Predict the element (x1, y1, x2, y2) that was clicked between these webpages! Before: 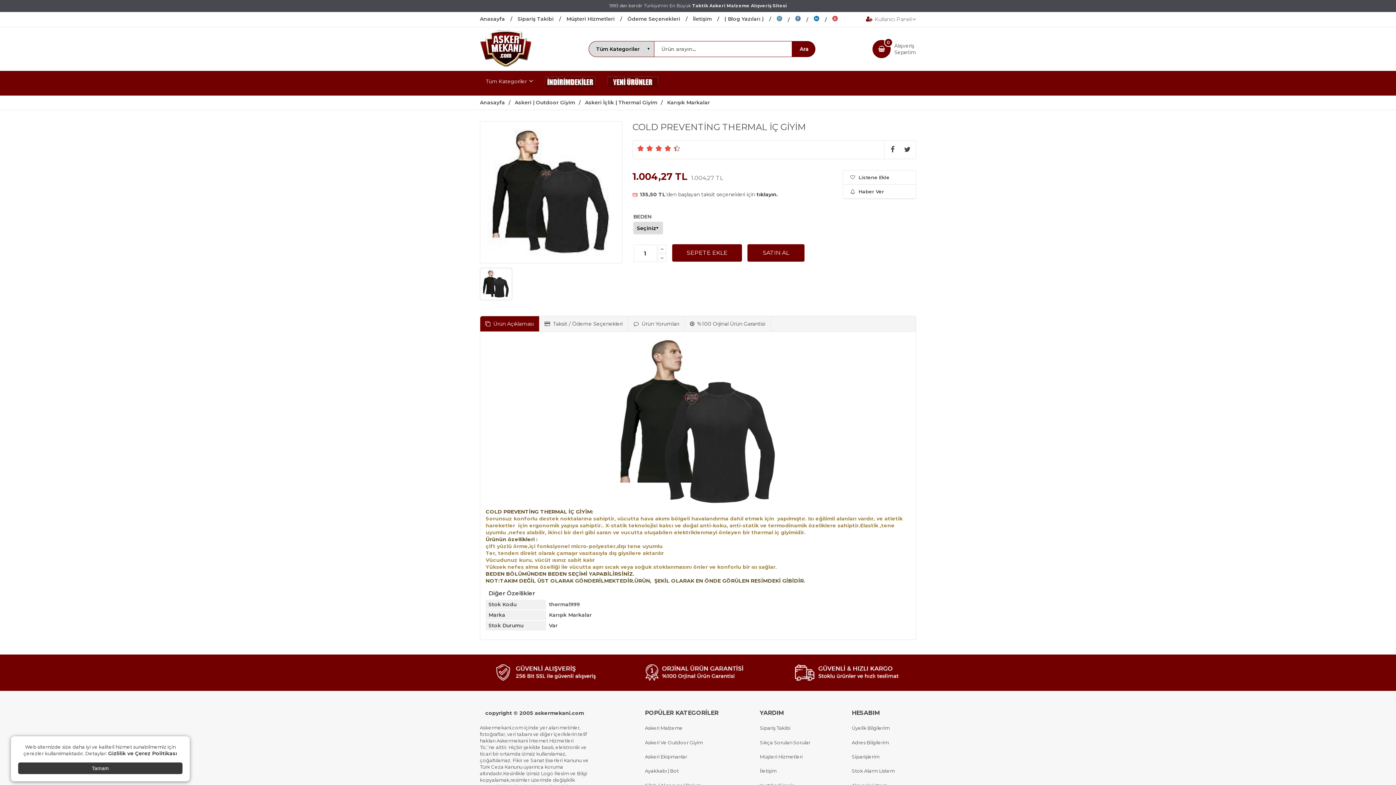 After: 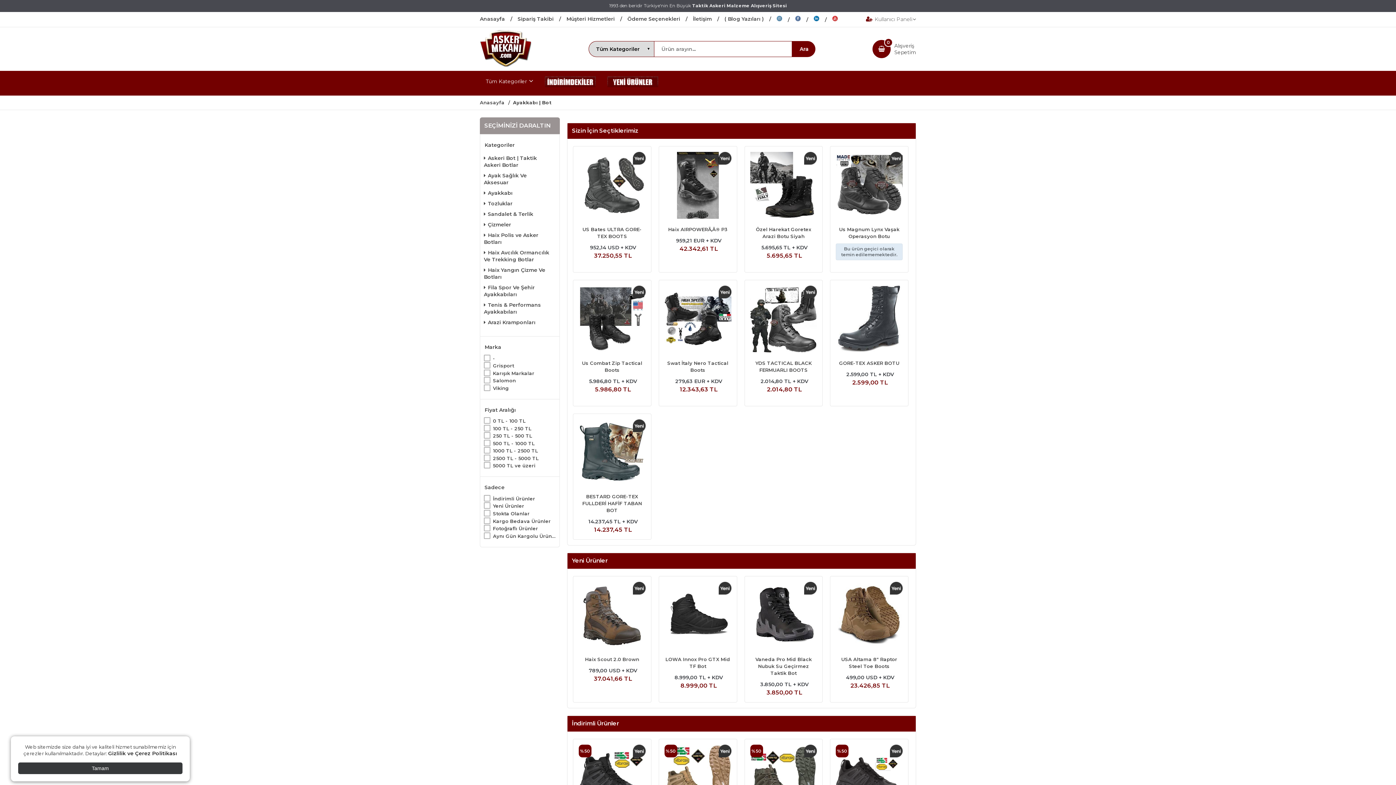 Action: bbox: (645, 768, 678, 774) label: Ayakkabı | Bot